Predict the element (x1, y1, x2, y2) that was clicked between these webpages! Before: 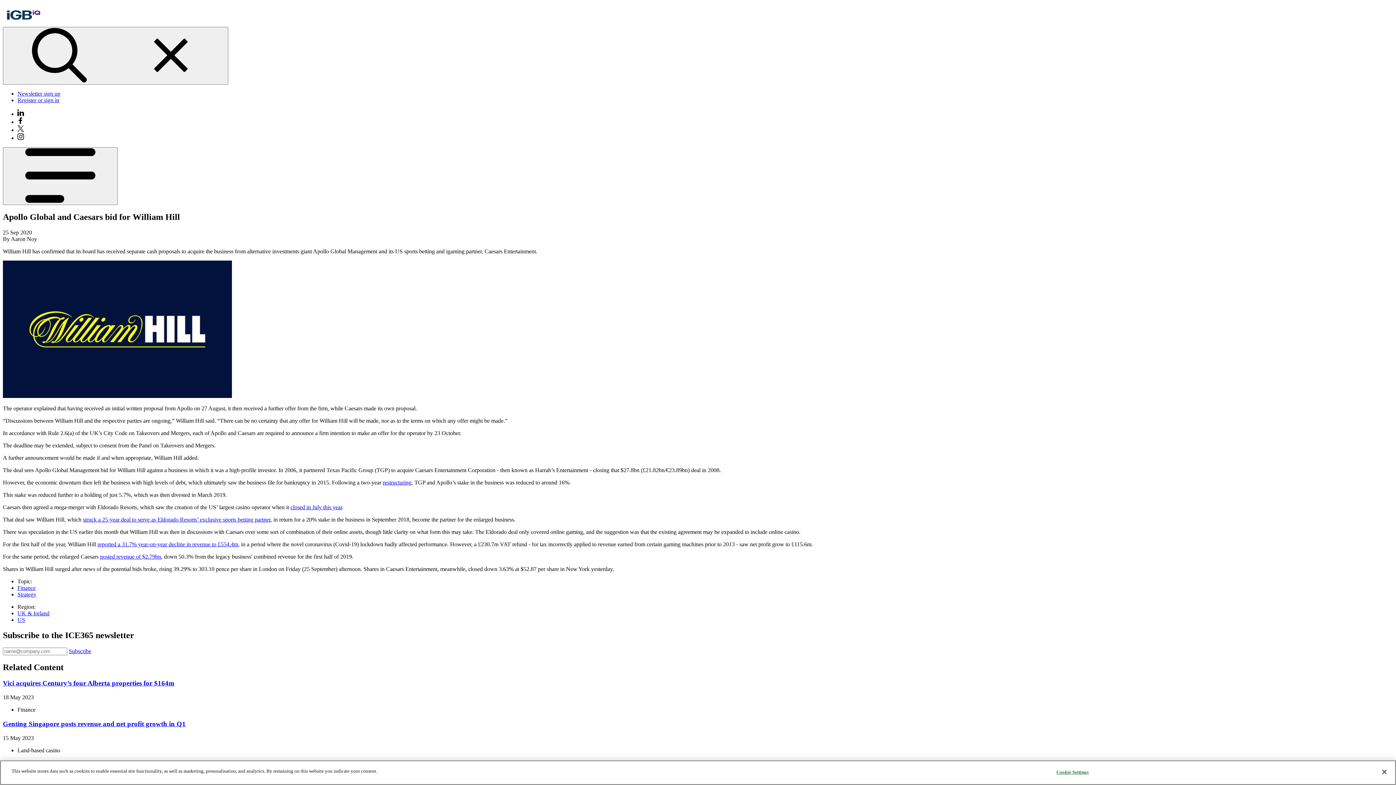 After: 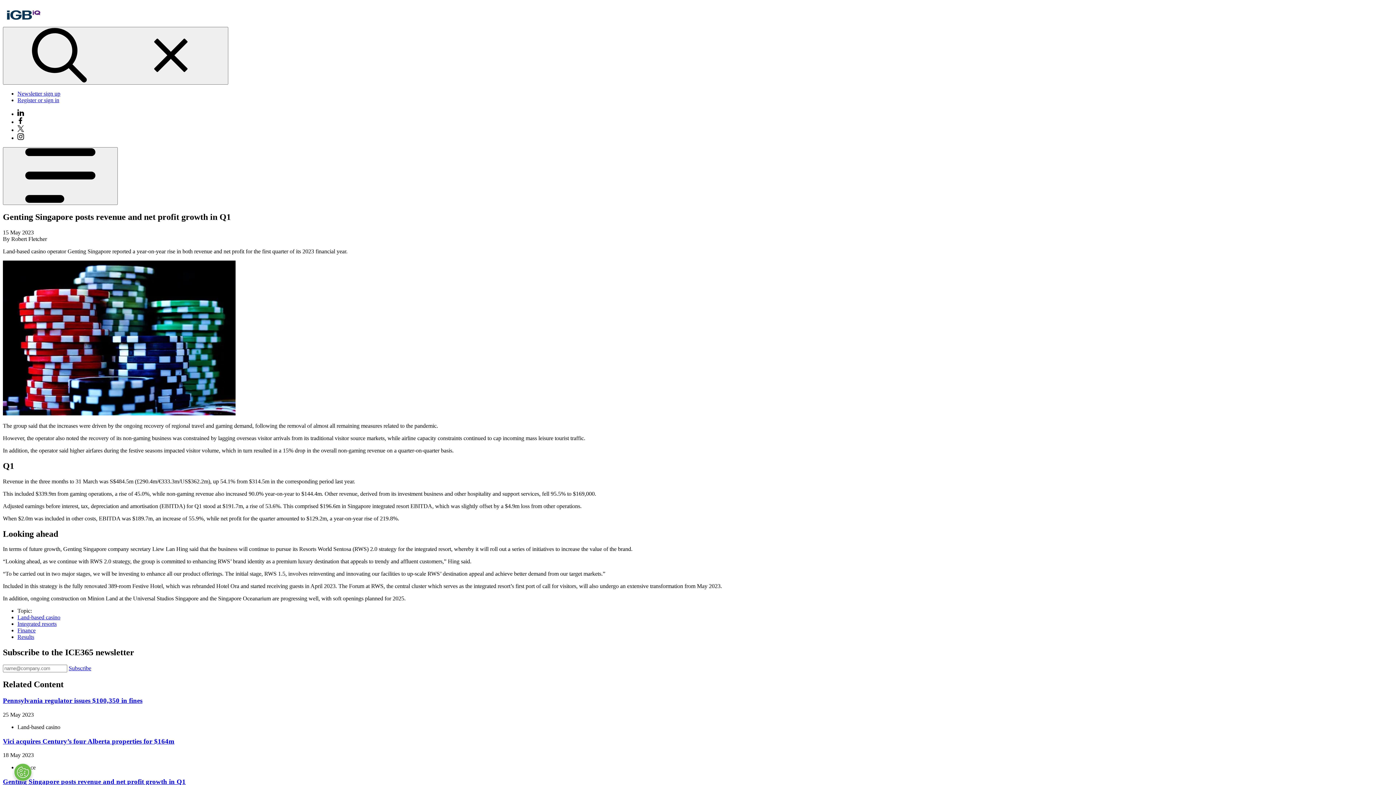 Action: bbox: (2, 720, 185, 727) label: Genting Singapore posts revenue and net profit growth in Q1